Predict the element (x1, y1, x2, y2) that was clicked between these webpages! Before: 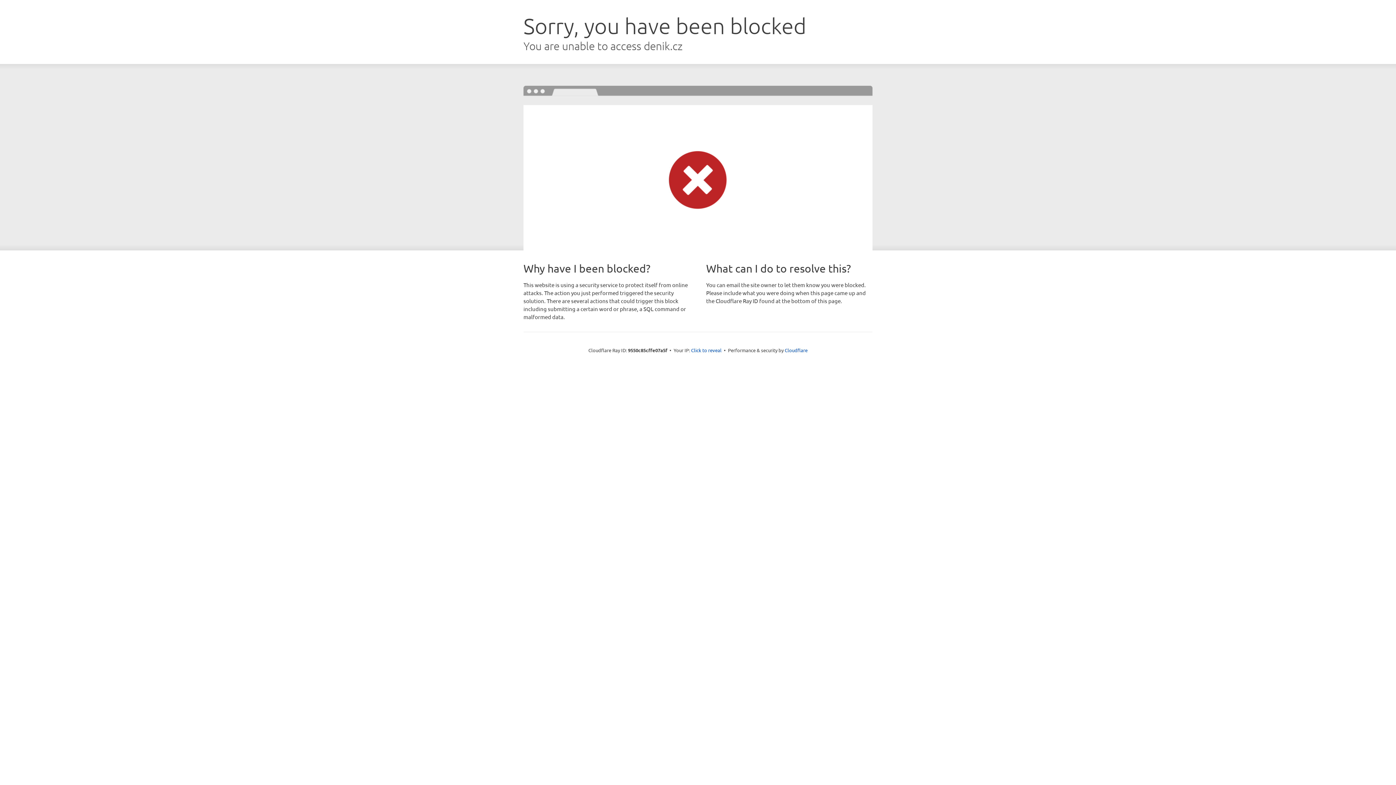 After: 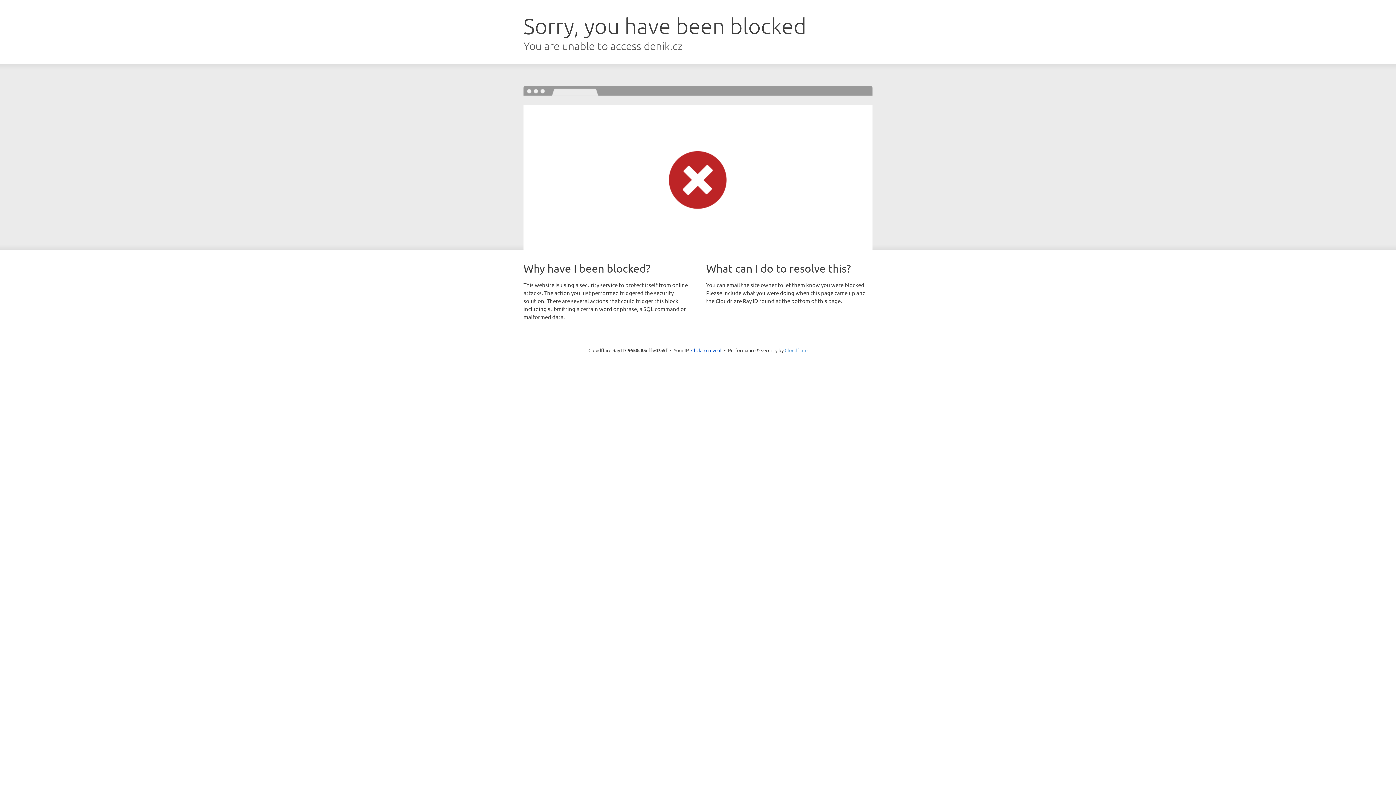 Action: label: Cloudflare bbox: (784, 347, 807, 353)